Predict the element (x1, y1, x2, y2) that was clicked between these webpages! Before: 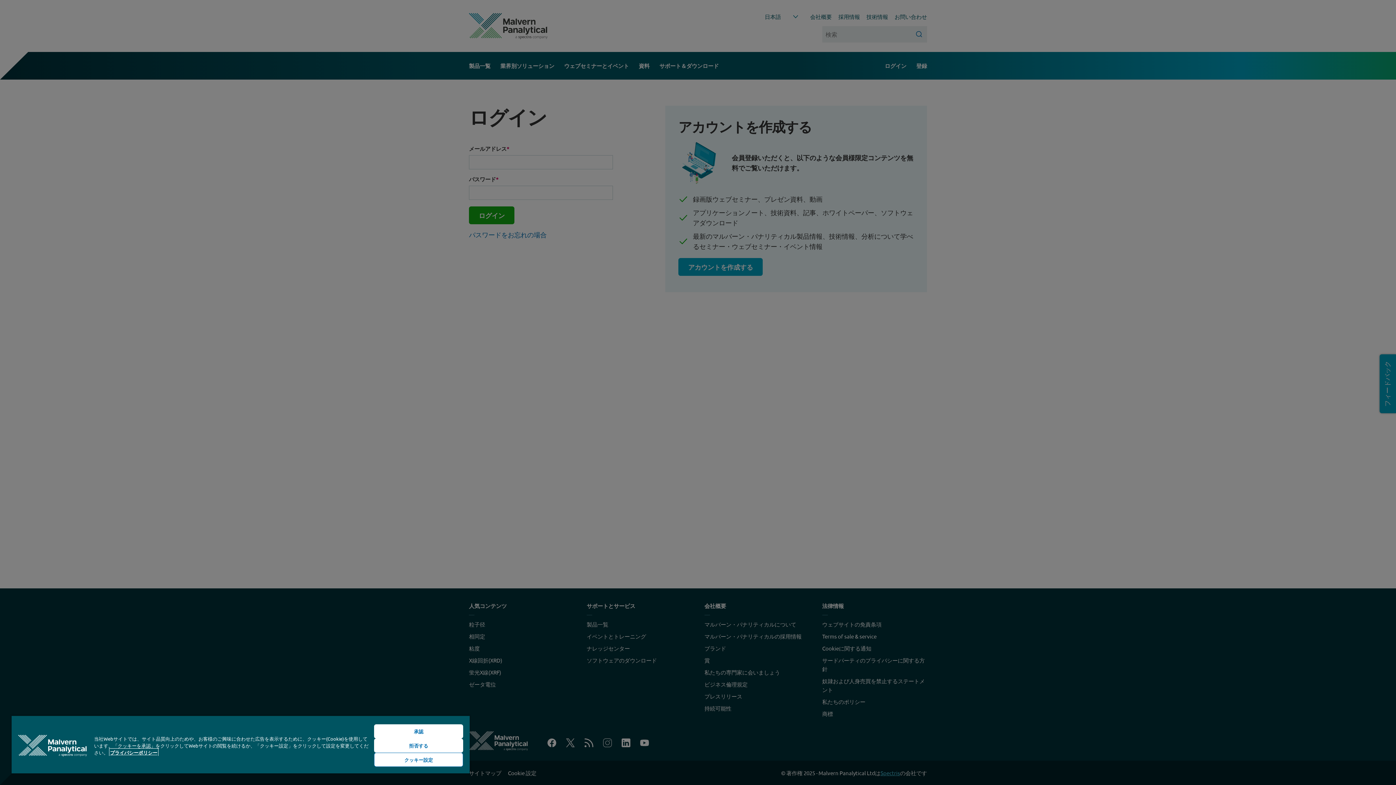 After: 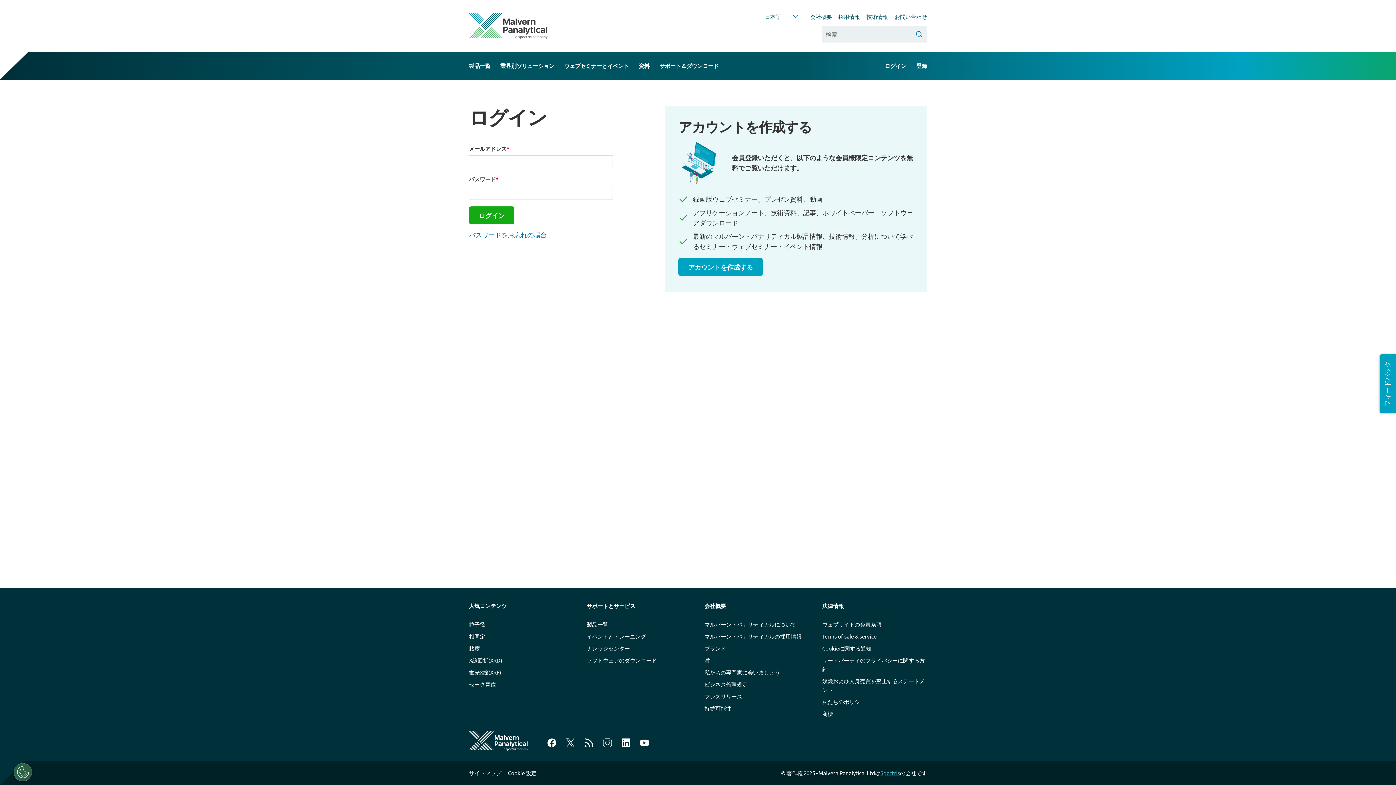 Action: bbox: (374, 738, 463, 753) label: 拒否する